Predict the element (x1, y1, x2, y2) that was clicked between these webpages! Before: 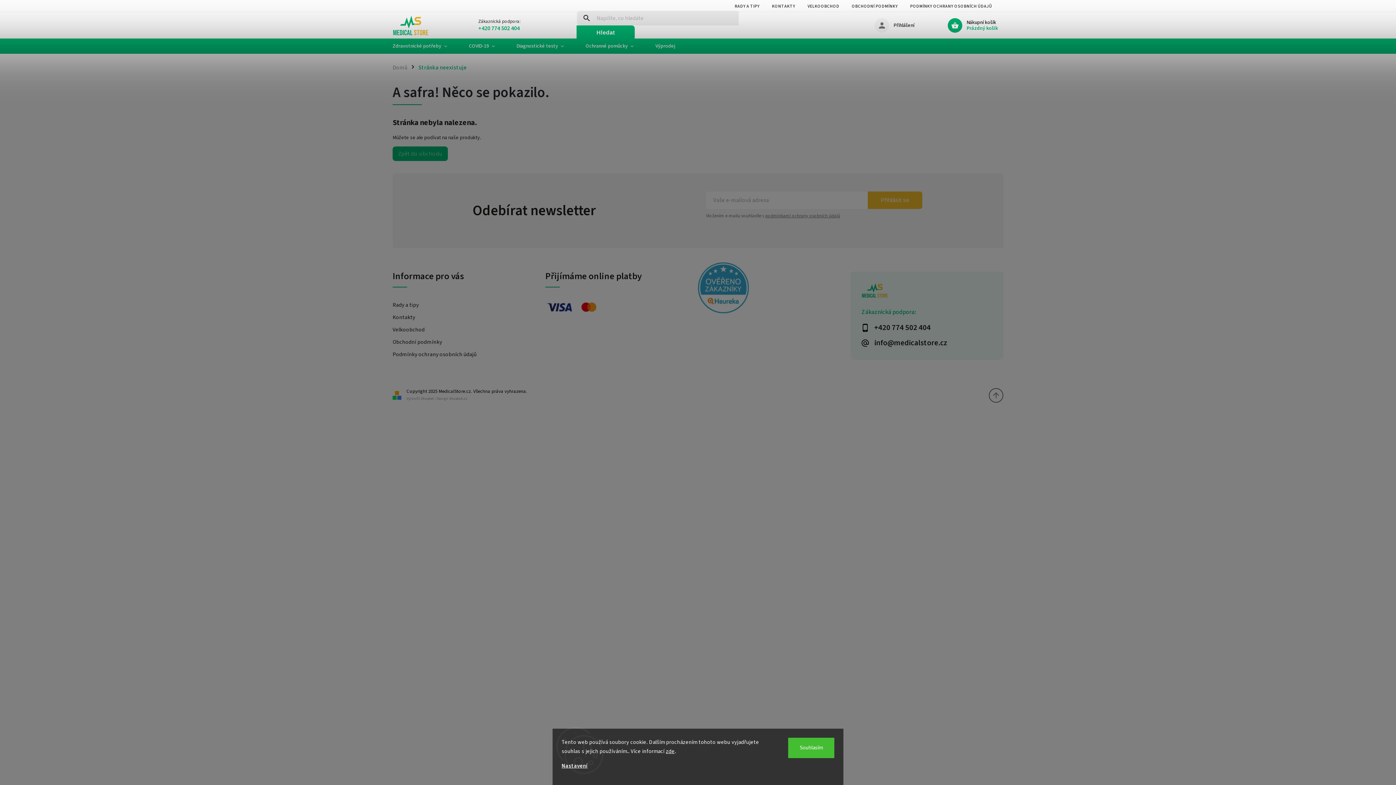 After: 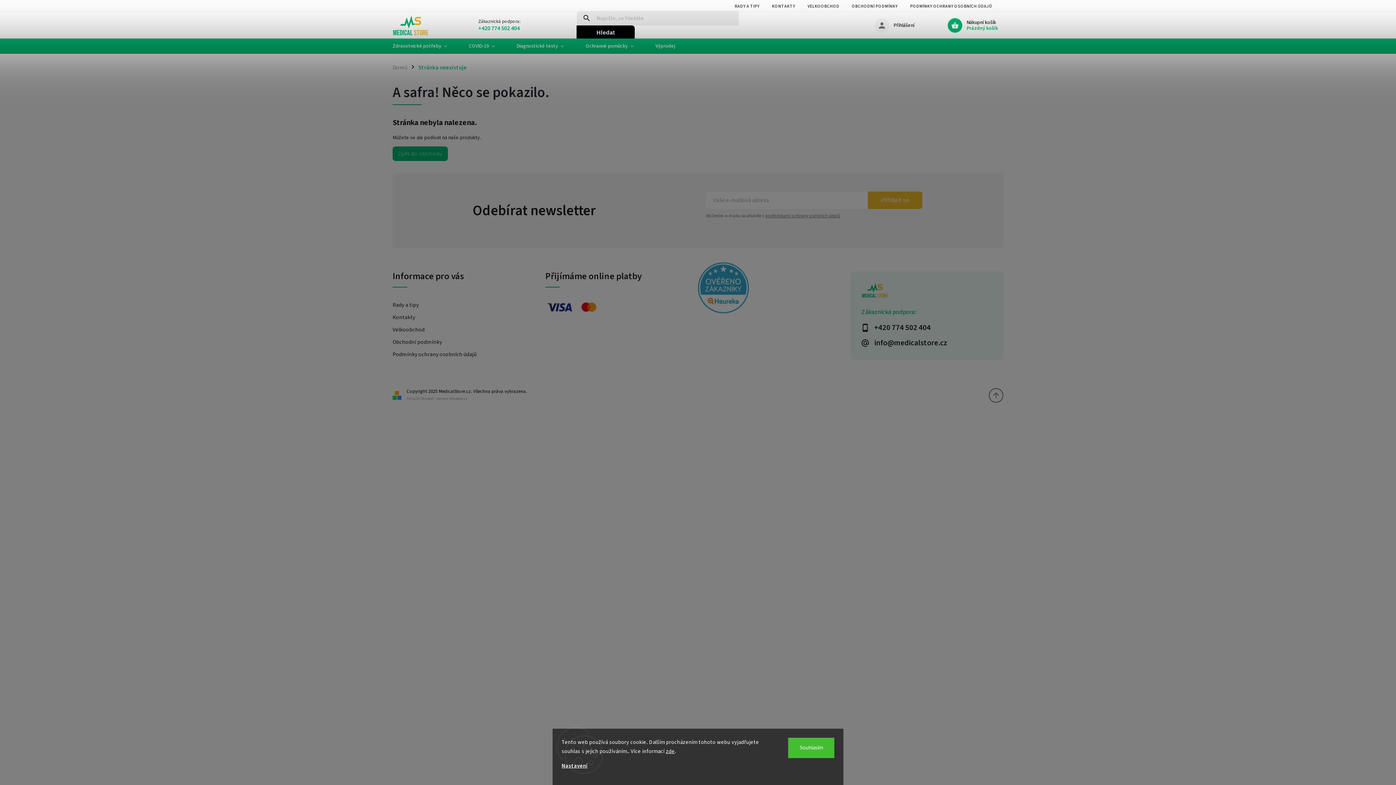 Action: label: Hledat bbox: (576, 25, 635, 39)